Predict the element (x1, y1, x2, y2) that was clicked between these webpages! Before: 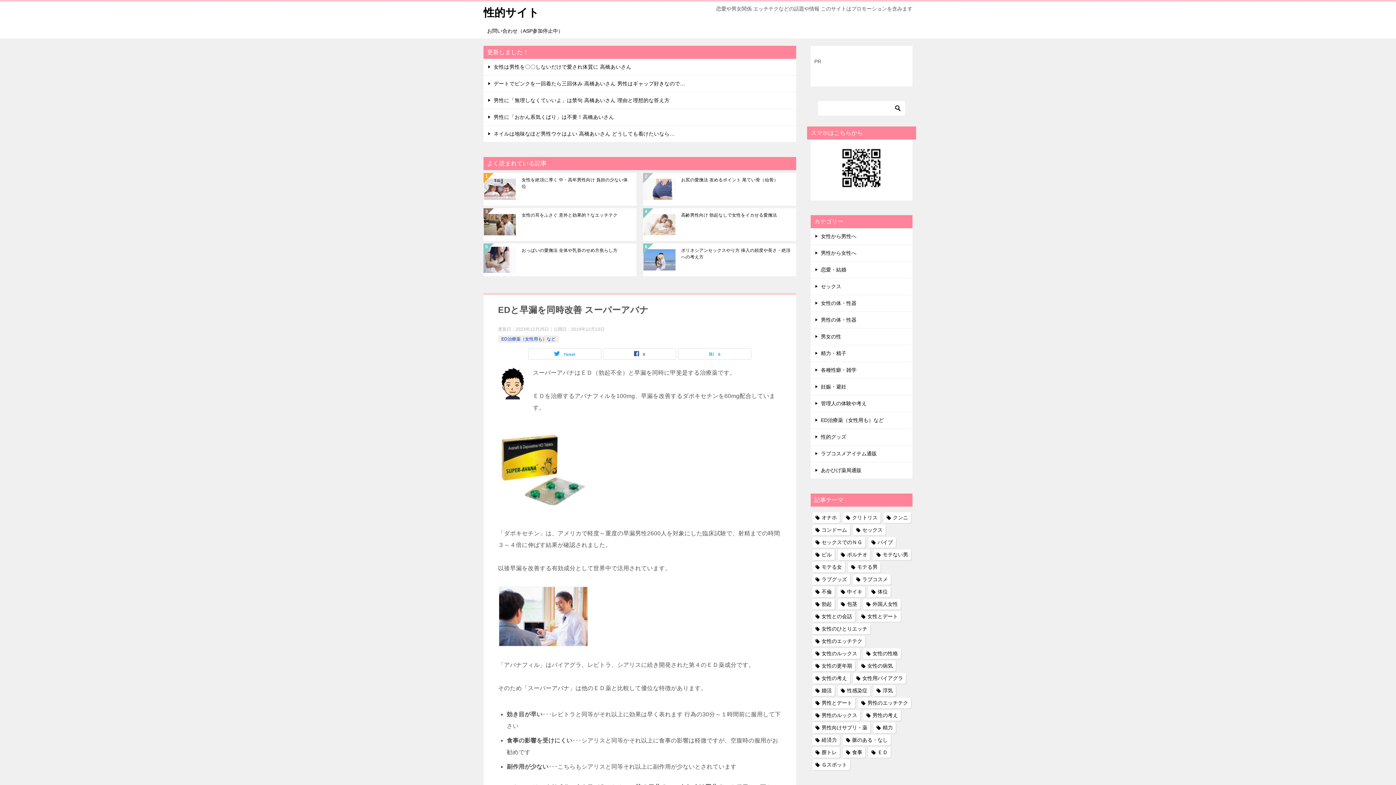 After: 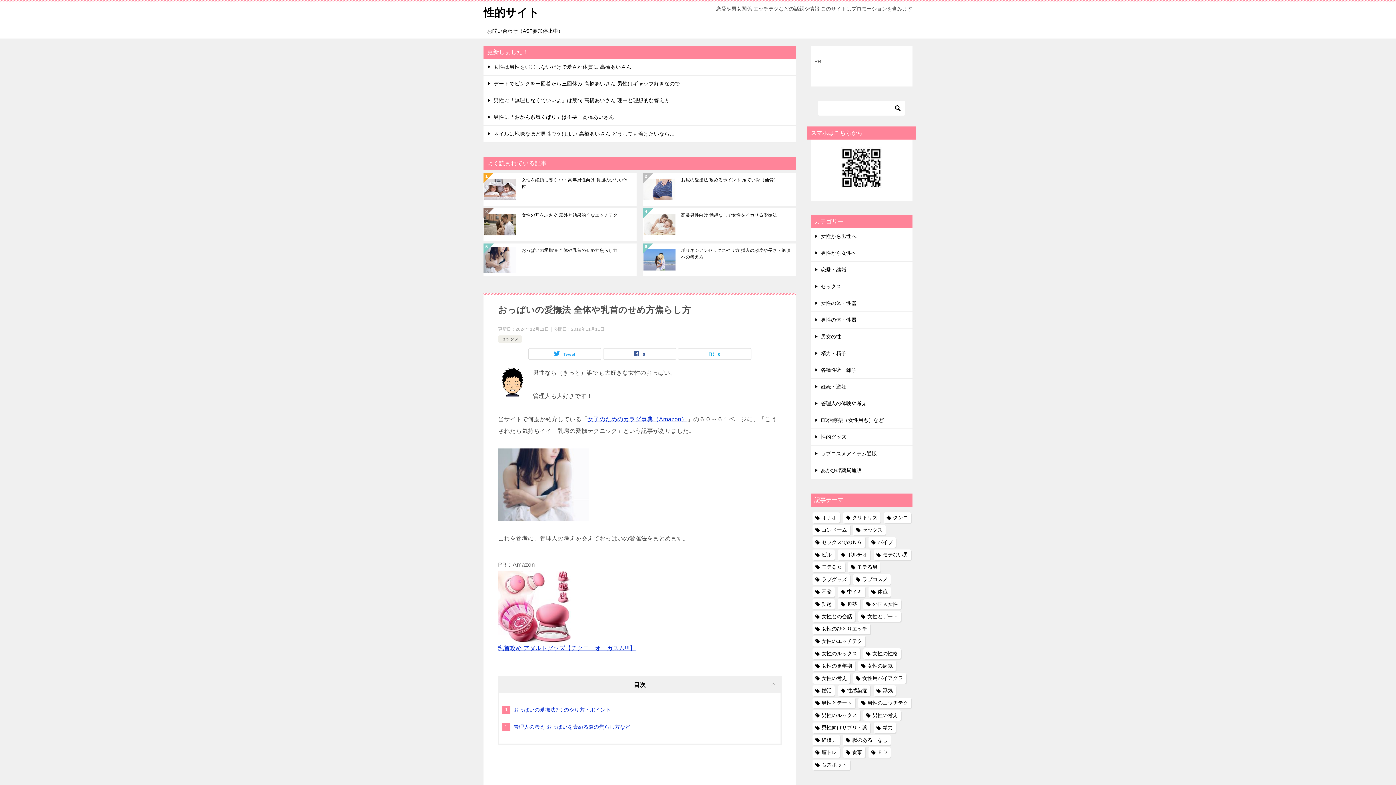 Action: label: おっぱいの愛撫法 全体や乳首のせめ方焦らし方 bbox: (521, 247, 631, 272)